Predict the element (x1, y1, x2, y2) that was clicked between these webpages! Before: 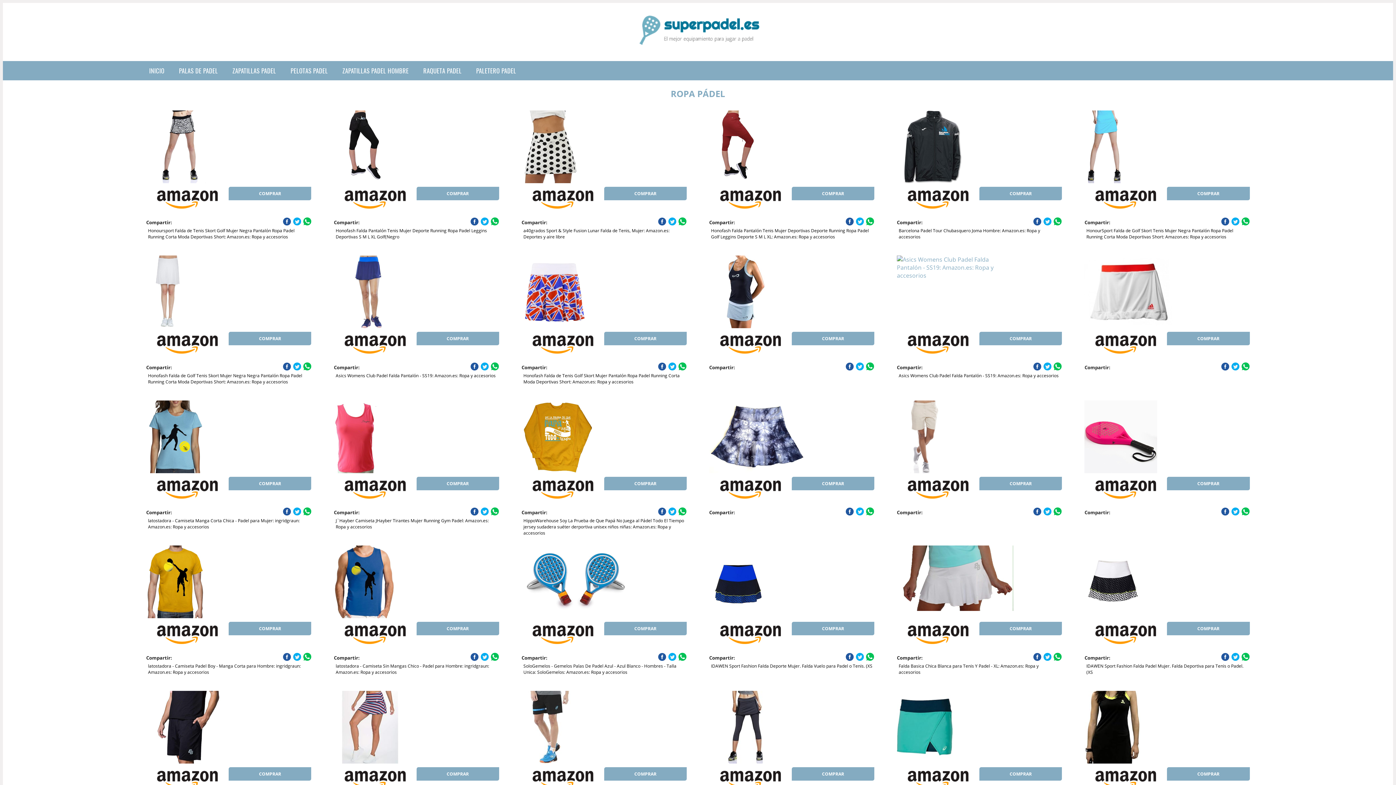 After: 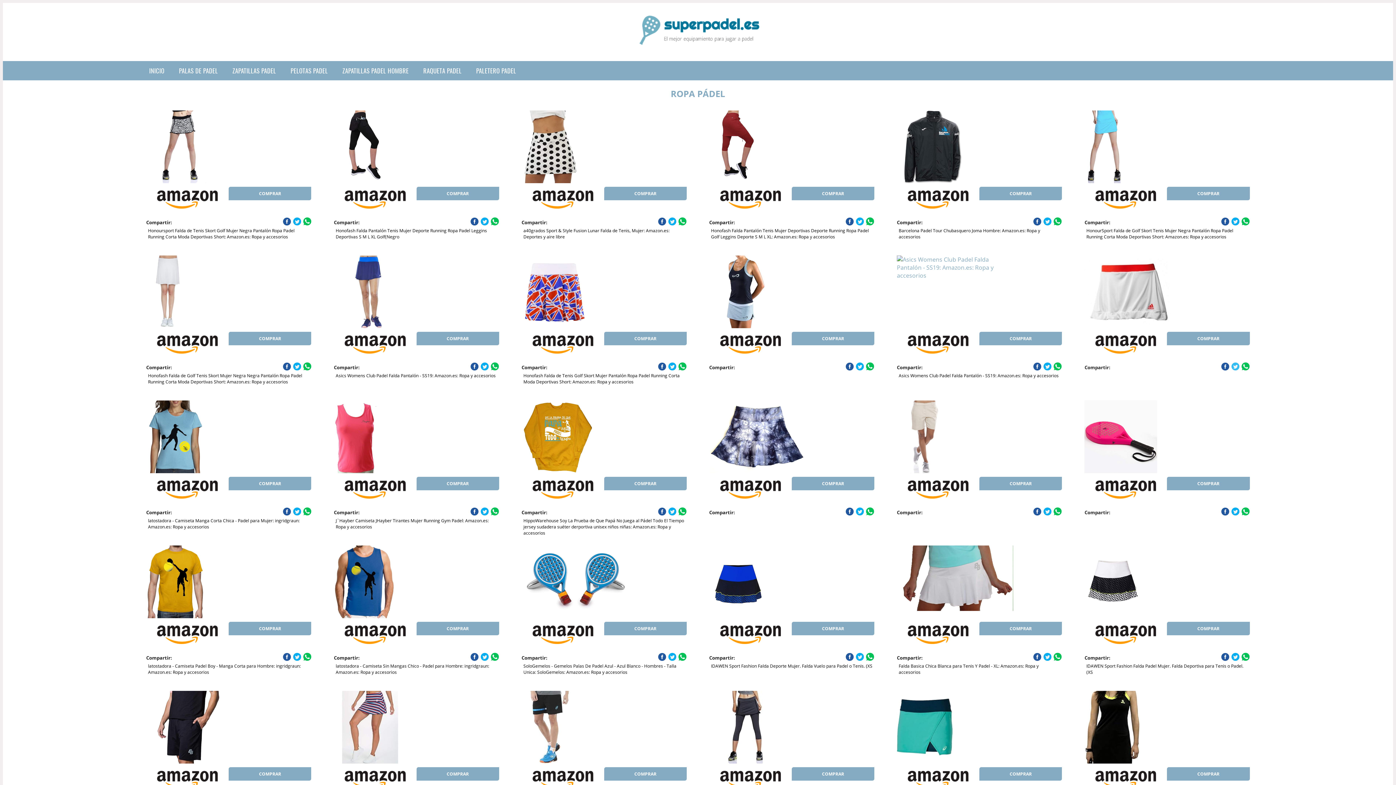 Action: bbox: (1231, 362, 1239, 371)